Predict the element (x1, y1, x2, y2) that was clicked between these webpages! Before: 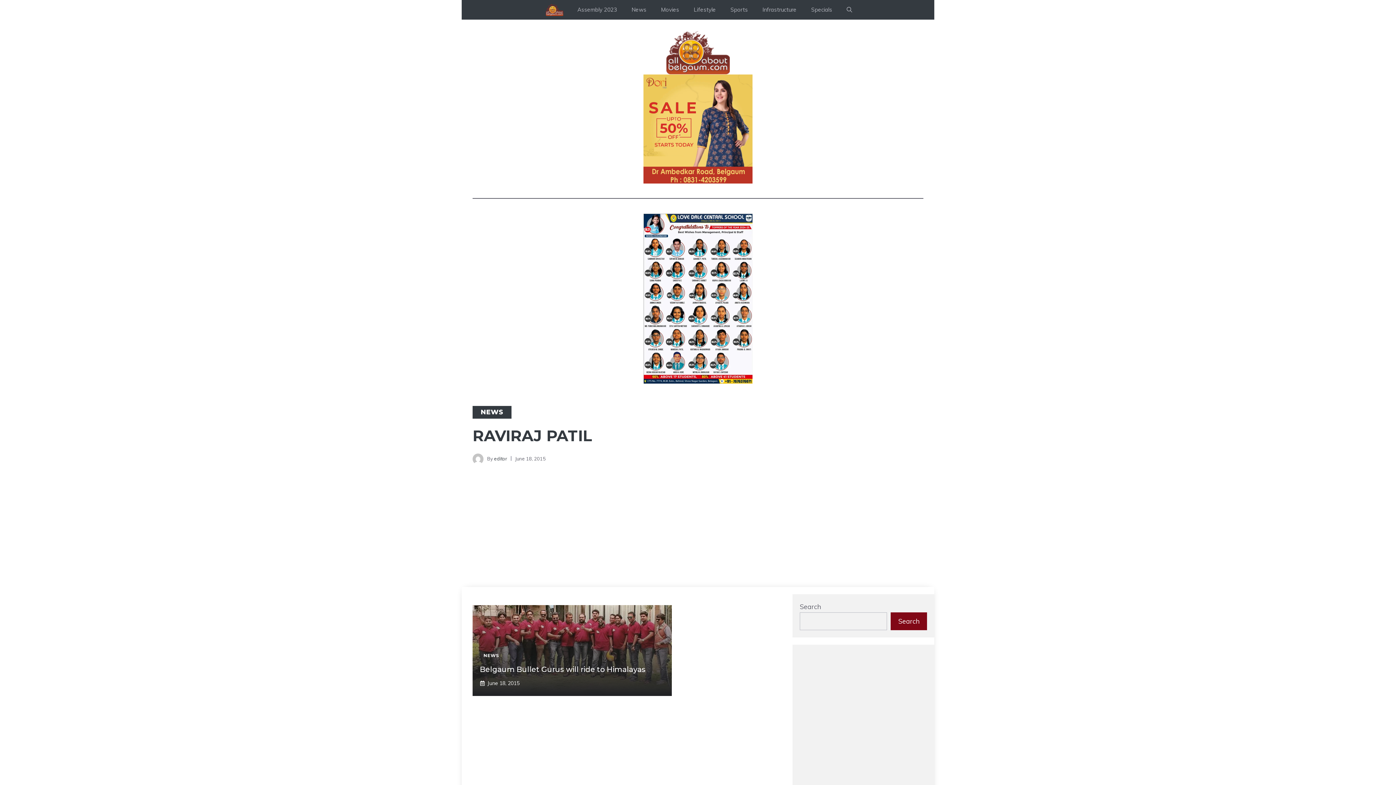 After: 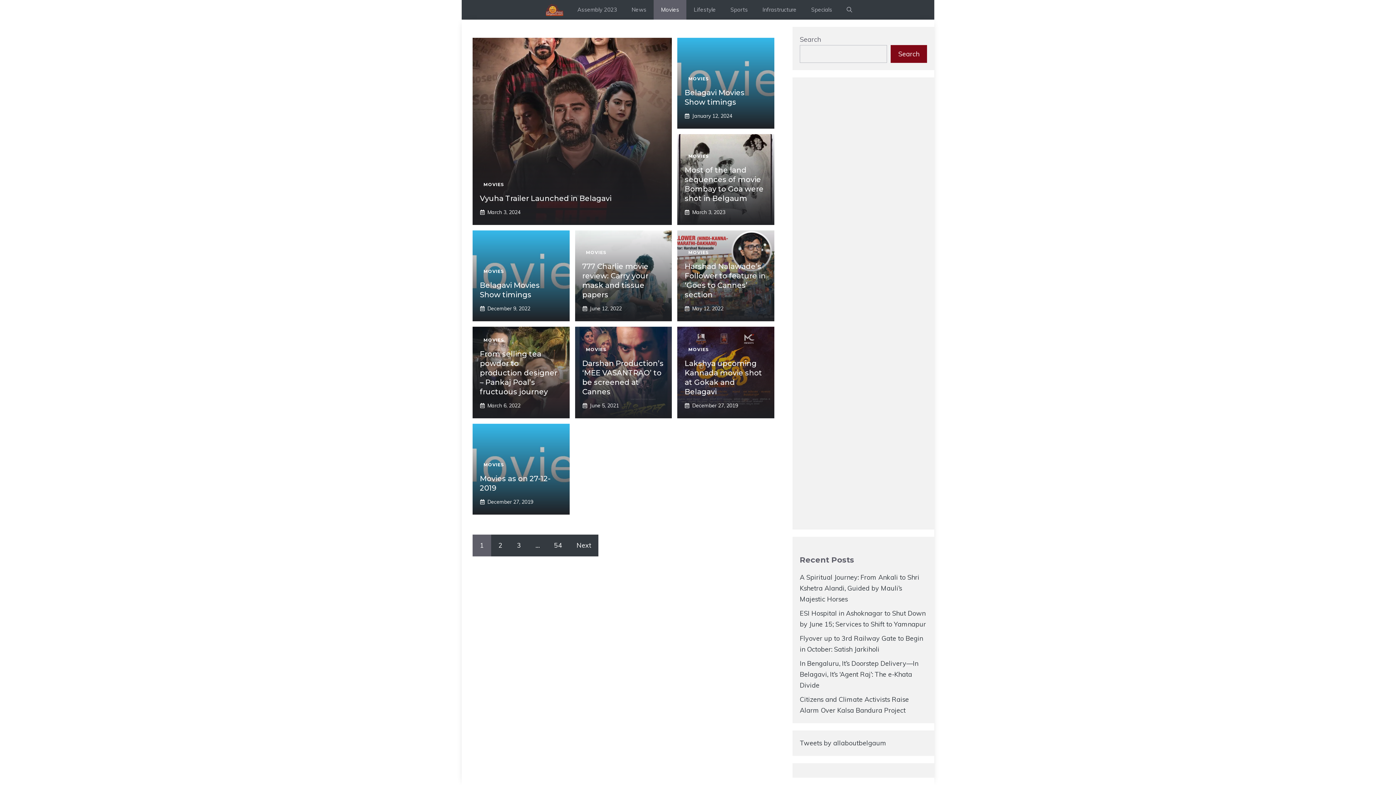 Action: label: Movies bbox: (653, 0, 686, 19)